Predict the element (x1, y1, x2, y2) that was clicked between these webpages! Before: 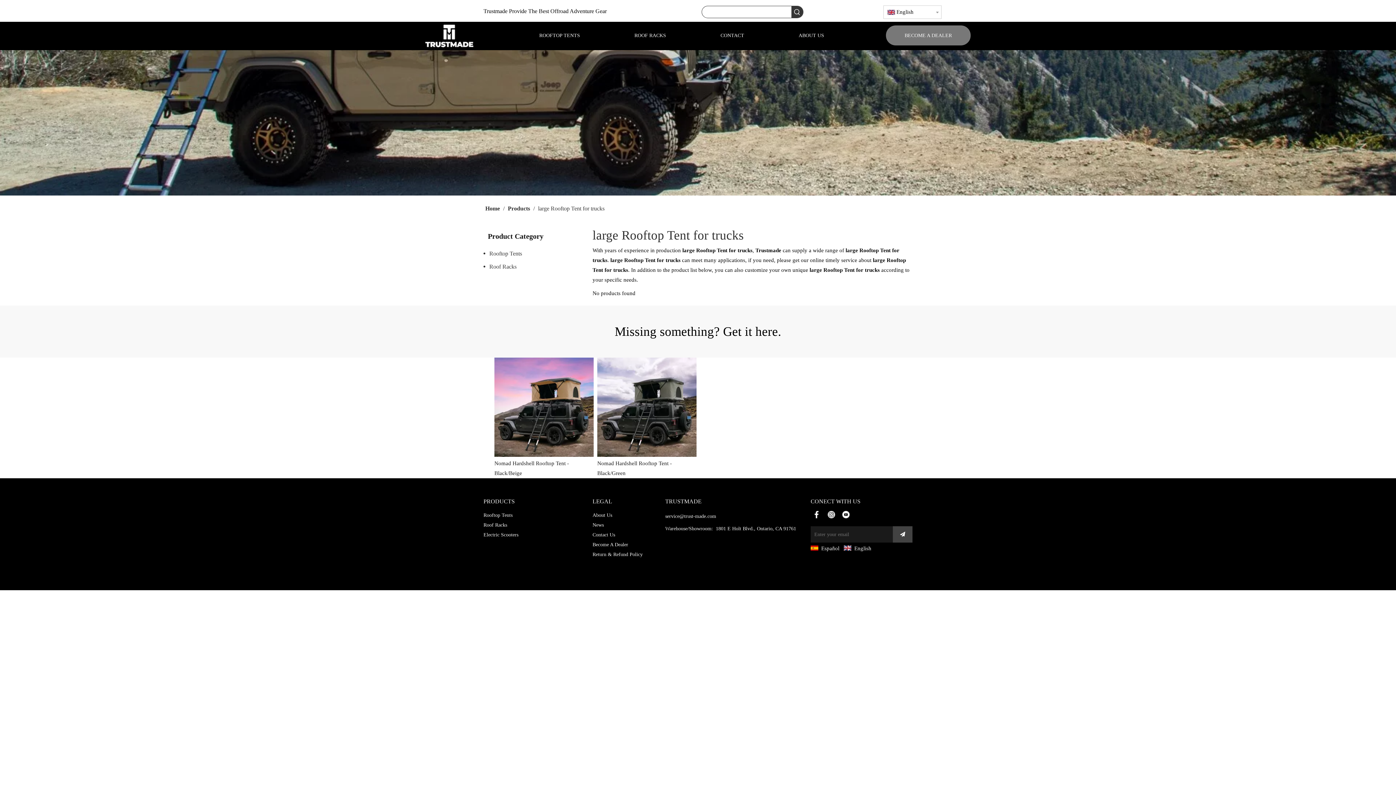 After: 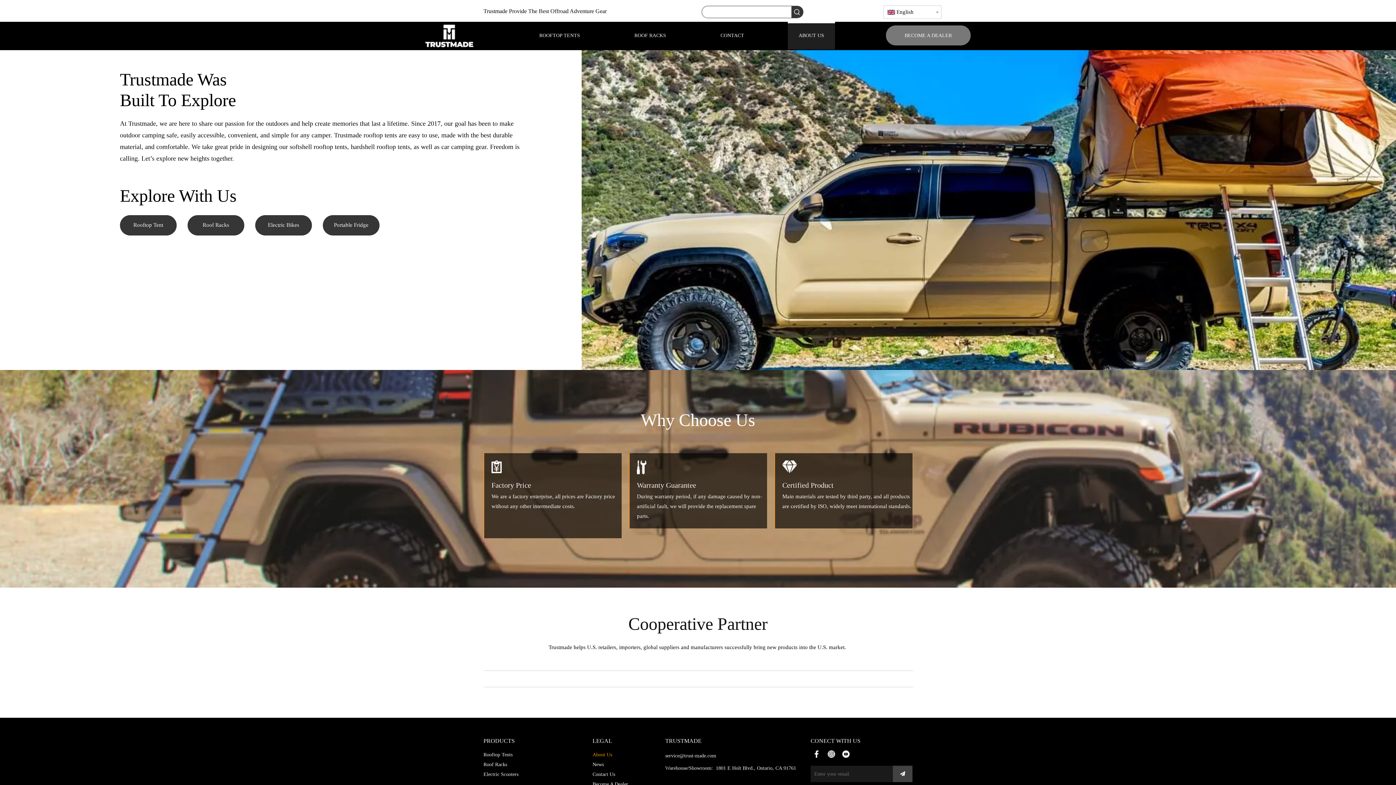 Action: bbox: (592, 512, 612, 518) label: About Us